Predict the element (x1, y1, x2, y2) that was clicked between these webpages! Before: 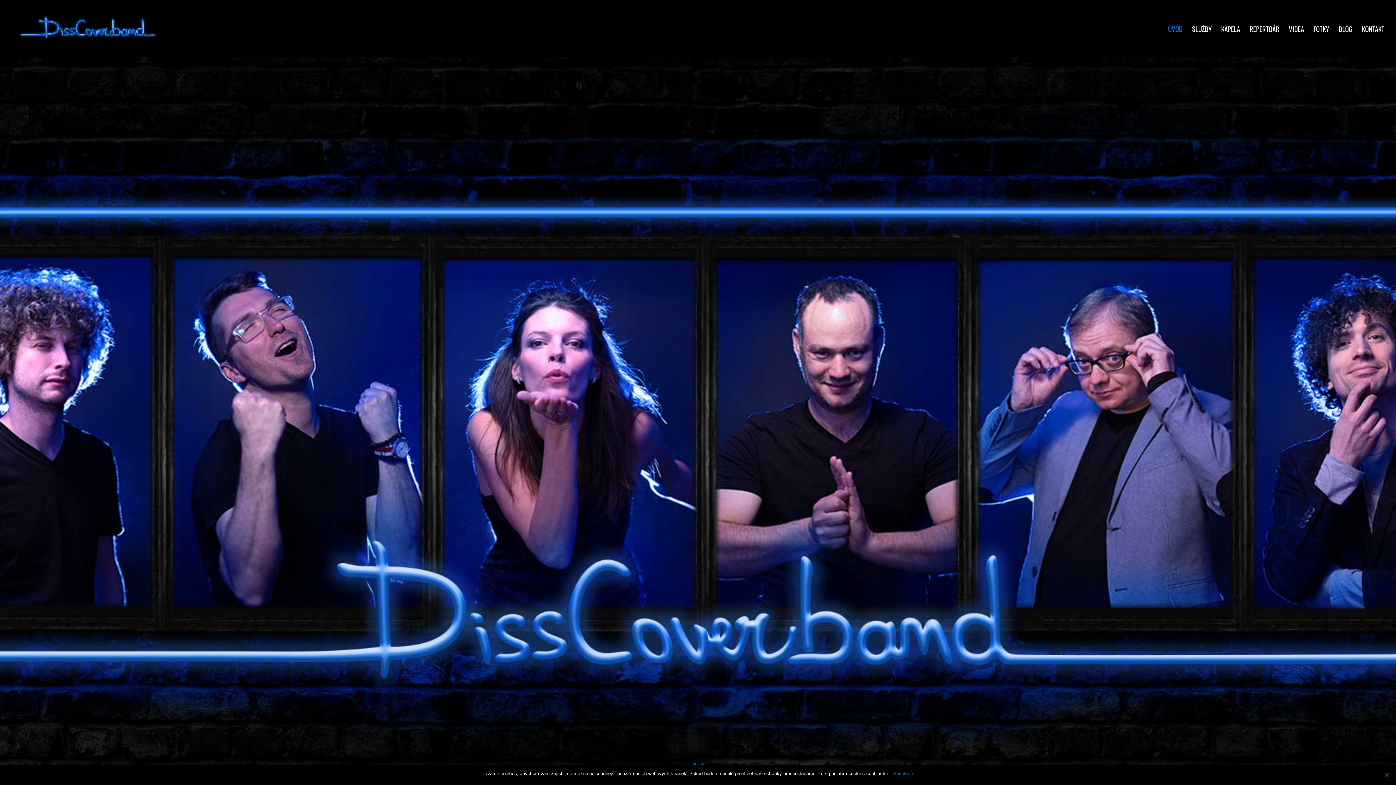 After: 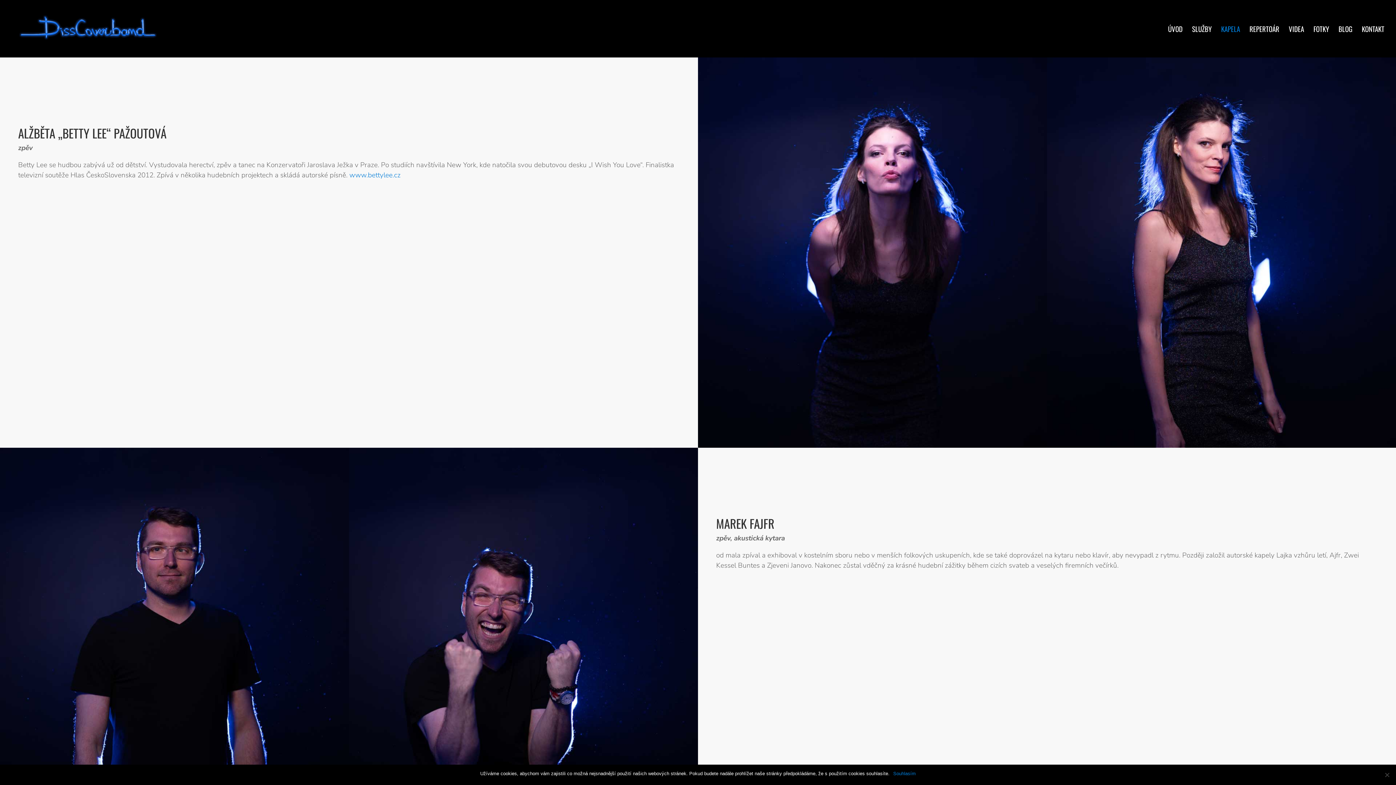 Action: bbox: (1221, 26, 1240, 57) label: KAPELA